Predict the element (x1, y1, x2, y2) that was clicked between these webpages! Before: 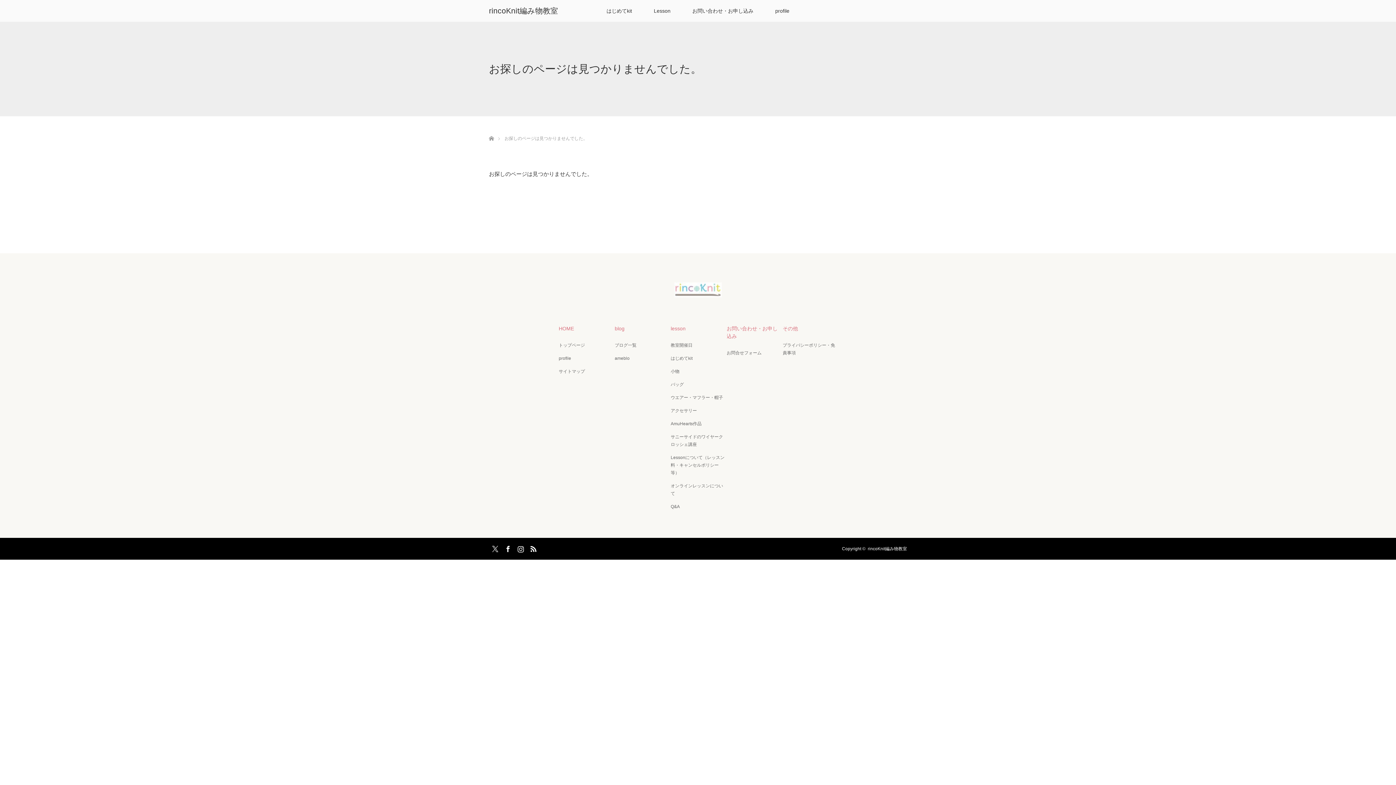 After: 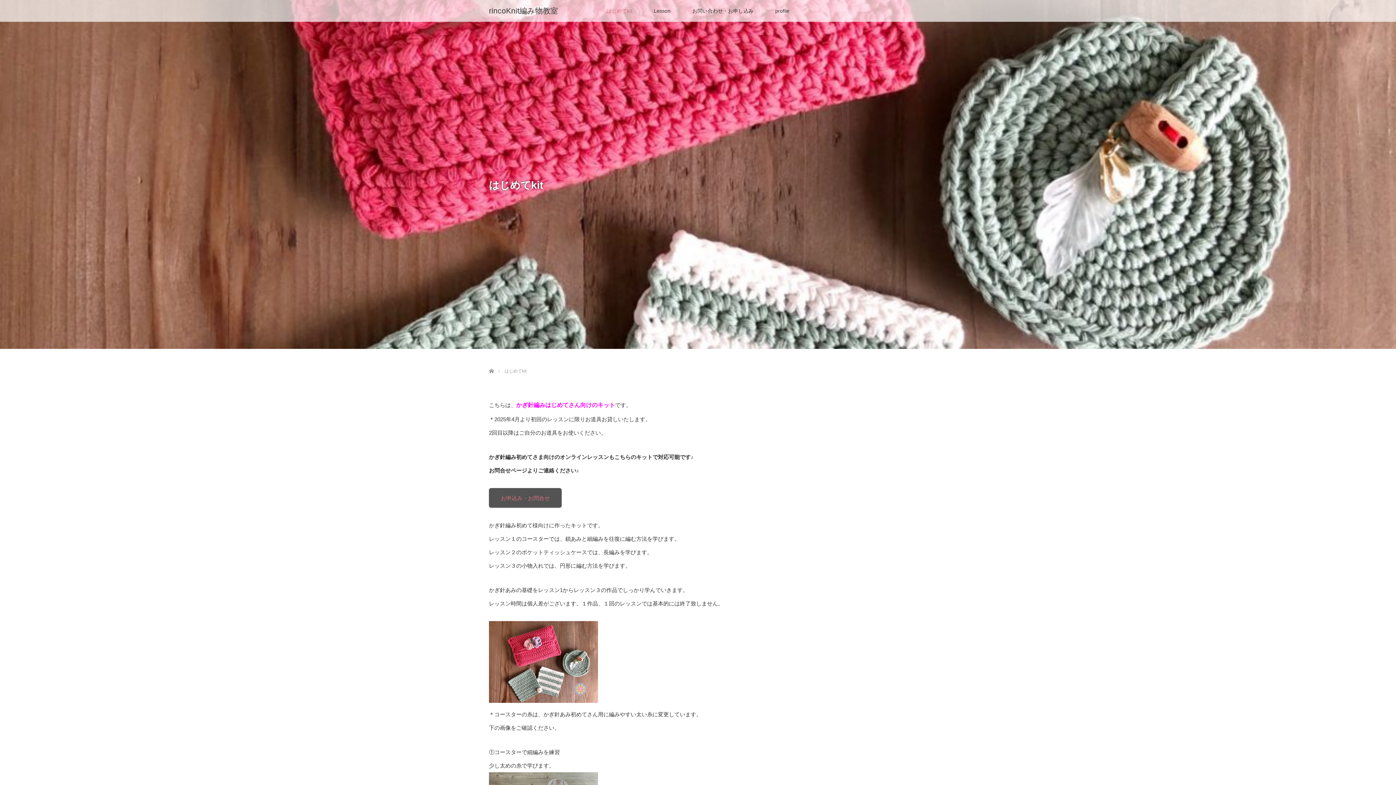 Action: label: はじめてkit bbox: (670, 354, 725, 362)